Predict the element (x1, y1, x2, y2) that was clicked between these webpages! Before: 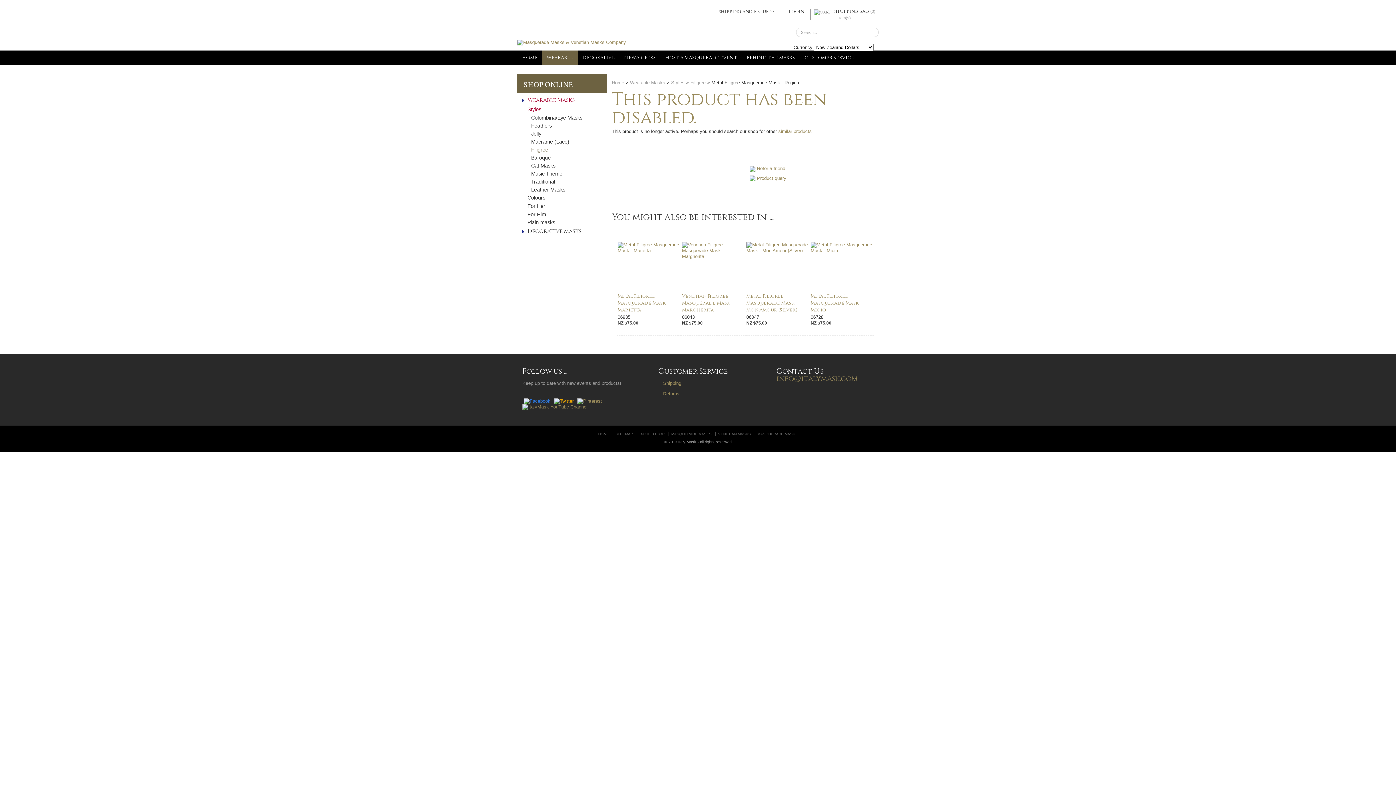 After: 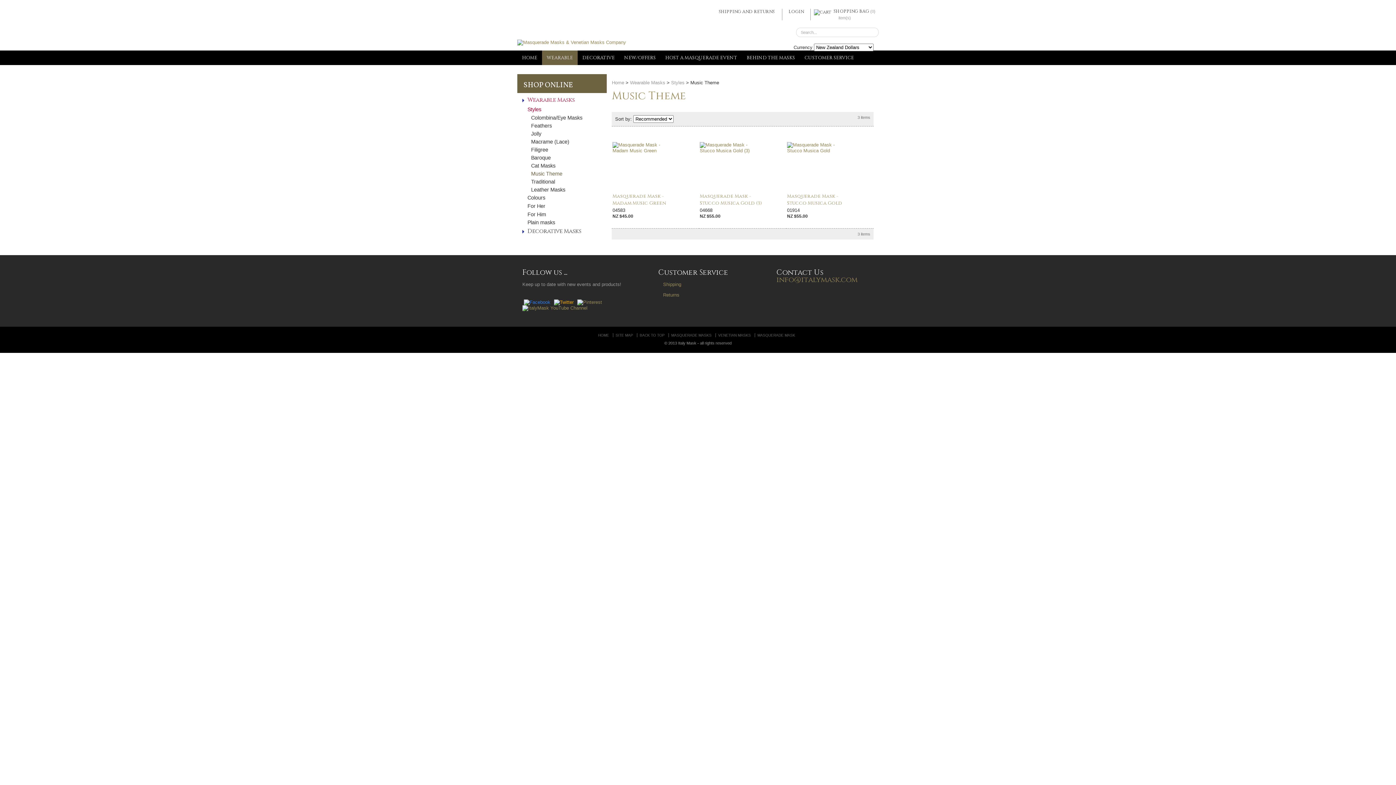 Action: label: Music Theme bbox: (526, 170, 606, 176)